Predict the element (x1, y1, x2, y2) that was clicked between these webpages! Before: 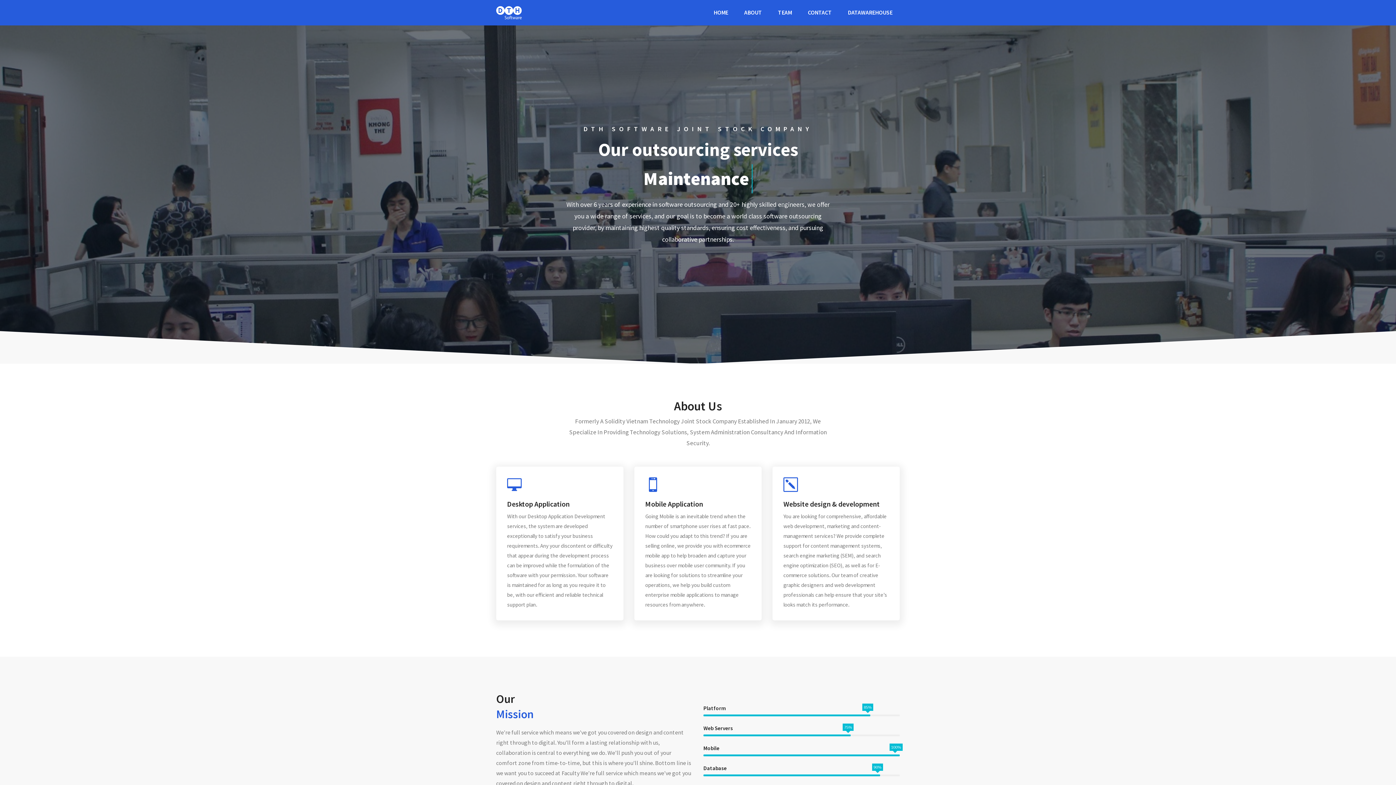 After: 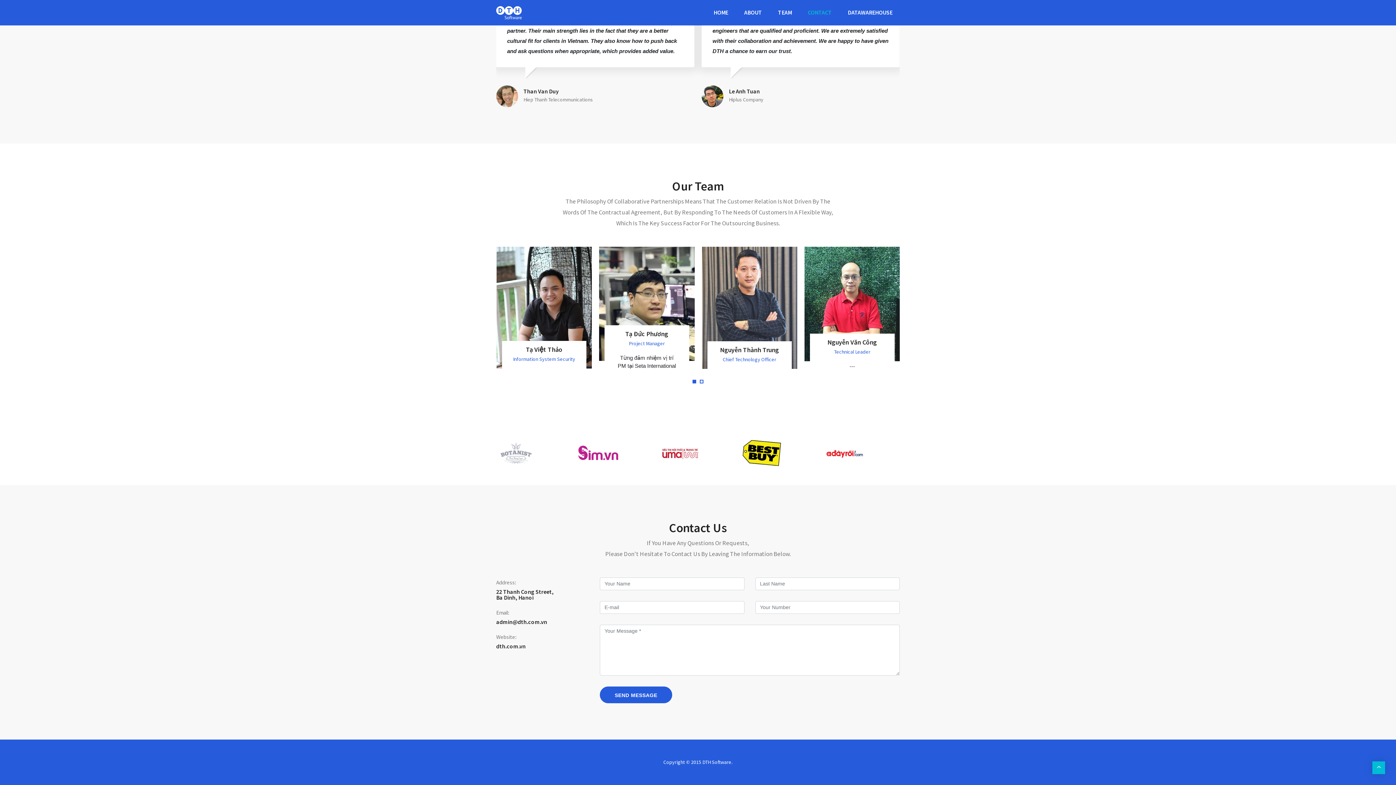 Action: label: CONTACT bbox: (800, 5, 839, 20)